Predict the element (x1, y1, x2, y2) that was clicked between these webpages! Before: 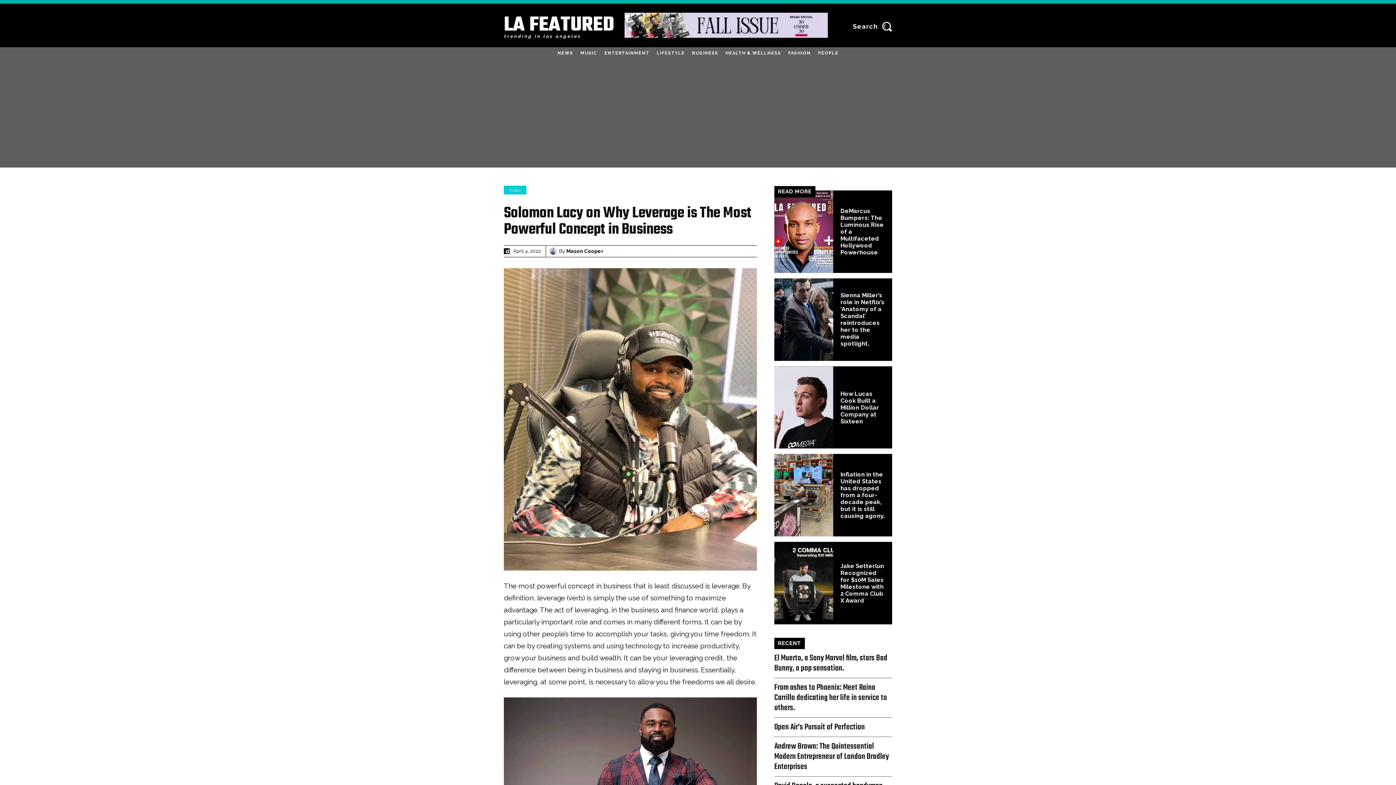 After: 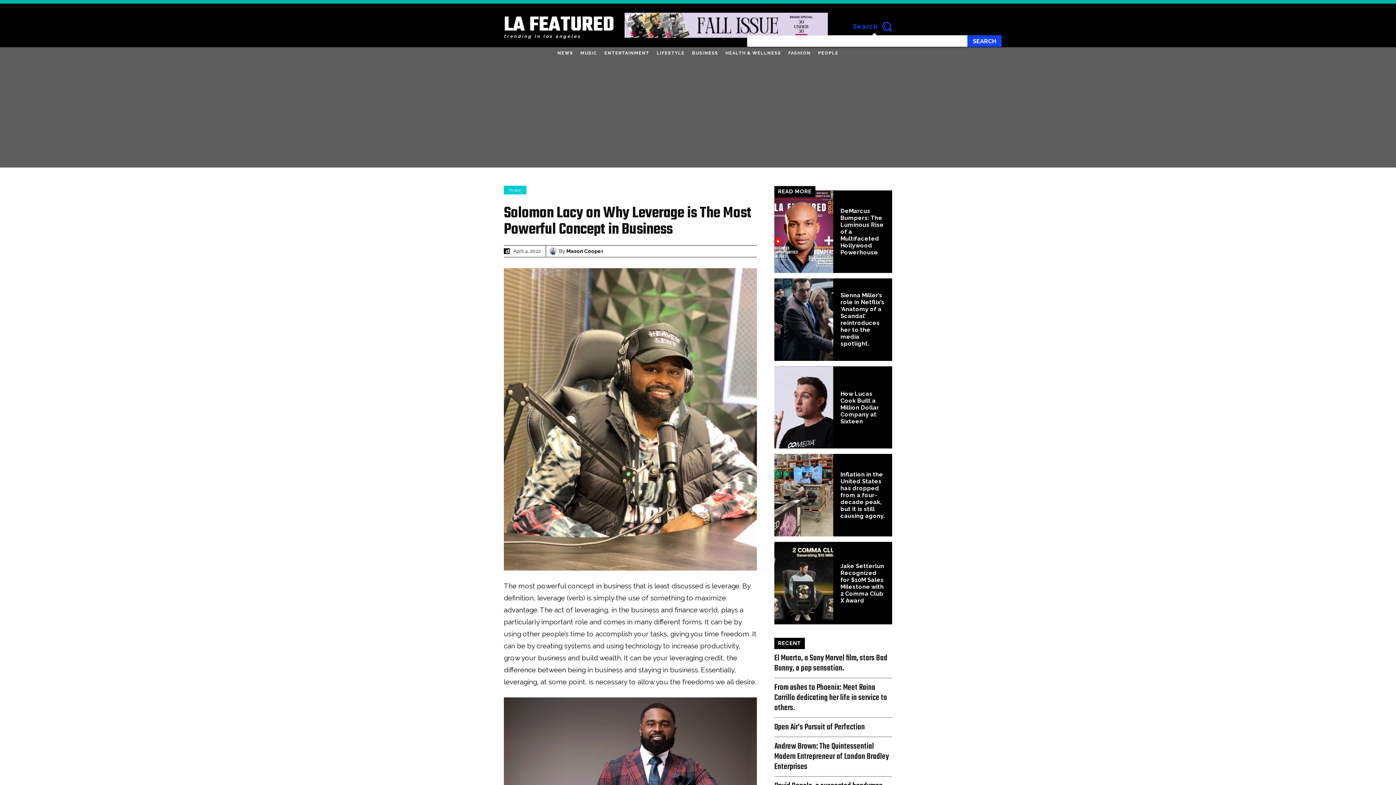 Action: bbox: (852, 17, 896, 35) label: Search